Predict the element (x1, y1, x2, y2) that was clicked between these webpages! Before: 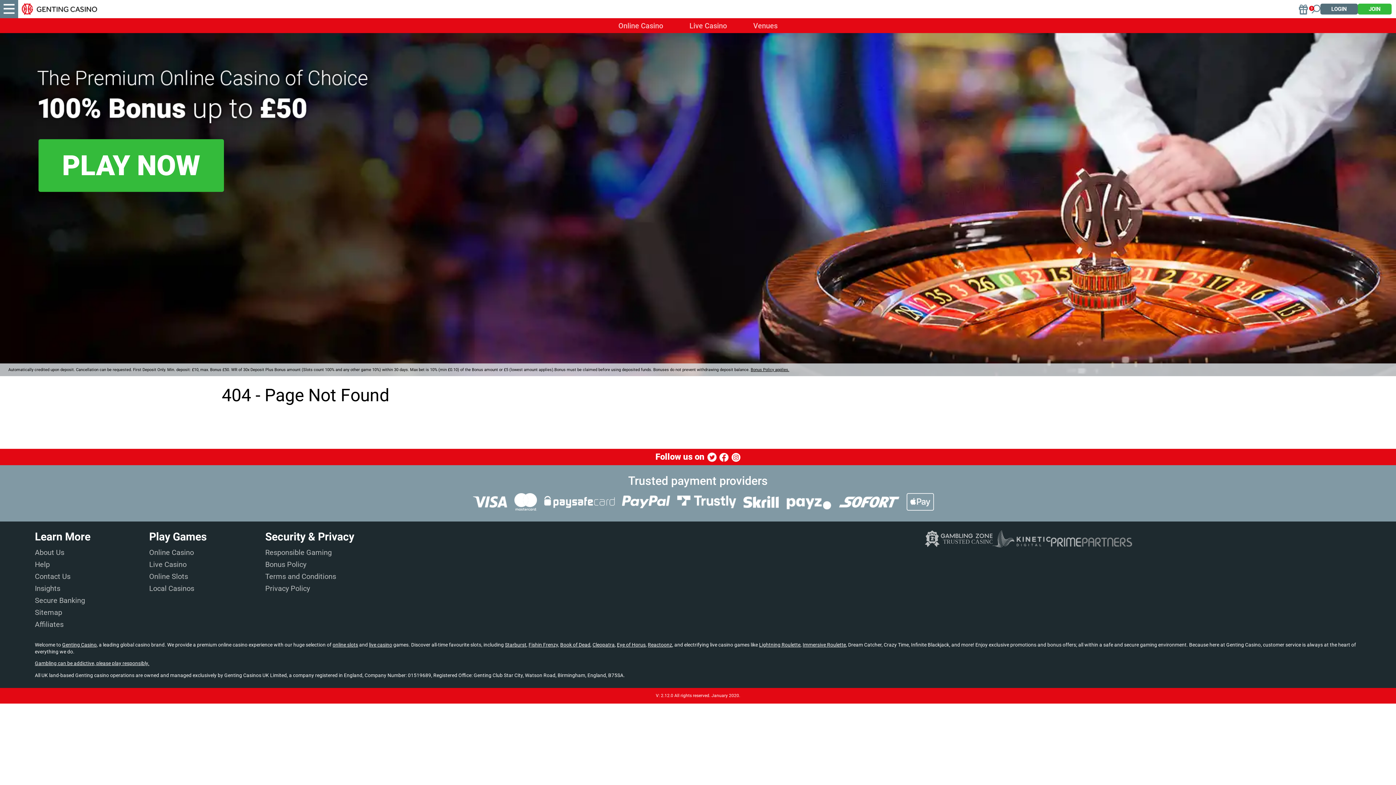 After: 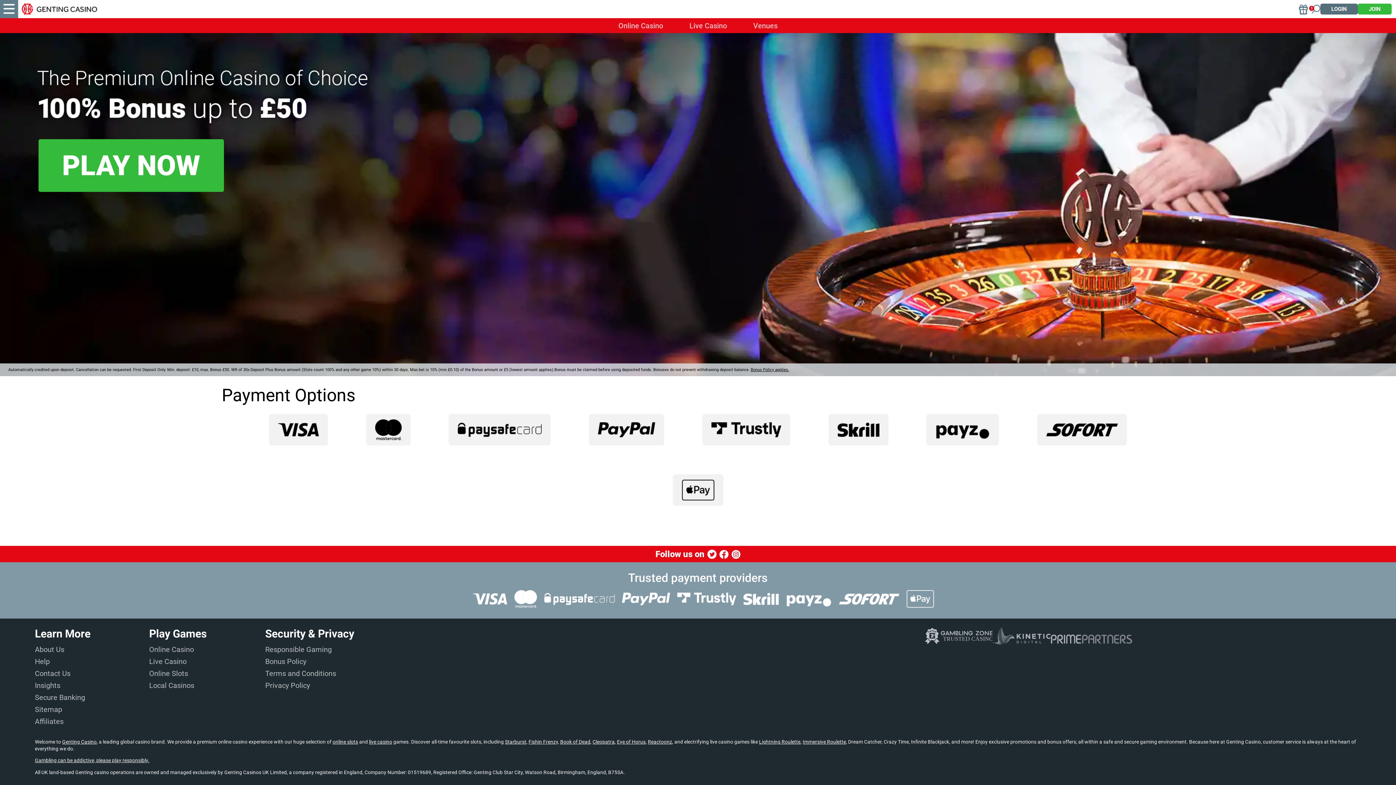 Action: label: Secure Banking bbox: (34, 596, 85, 604)